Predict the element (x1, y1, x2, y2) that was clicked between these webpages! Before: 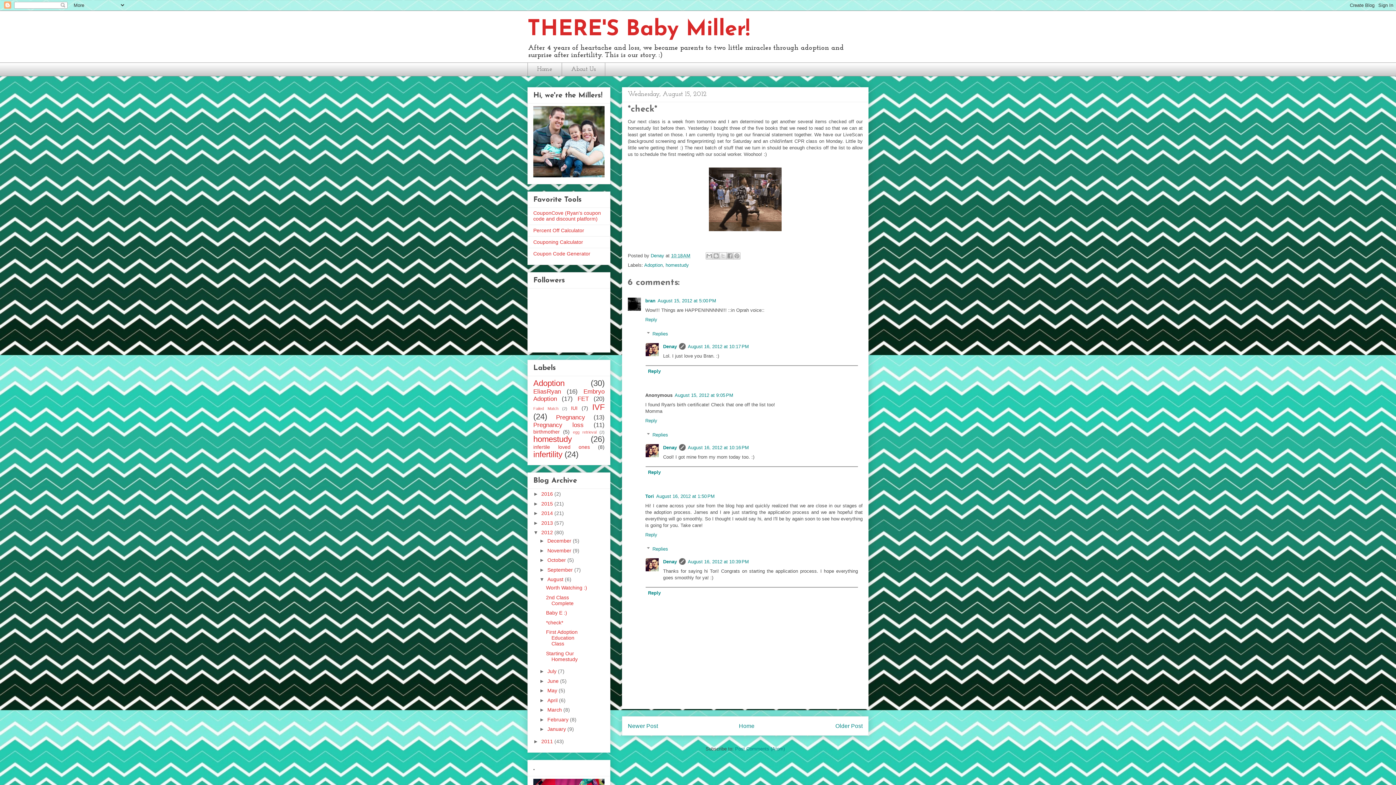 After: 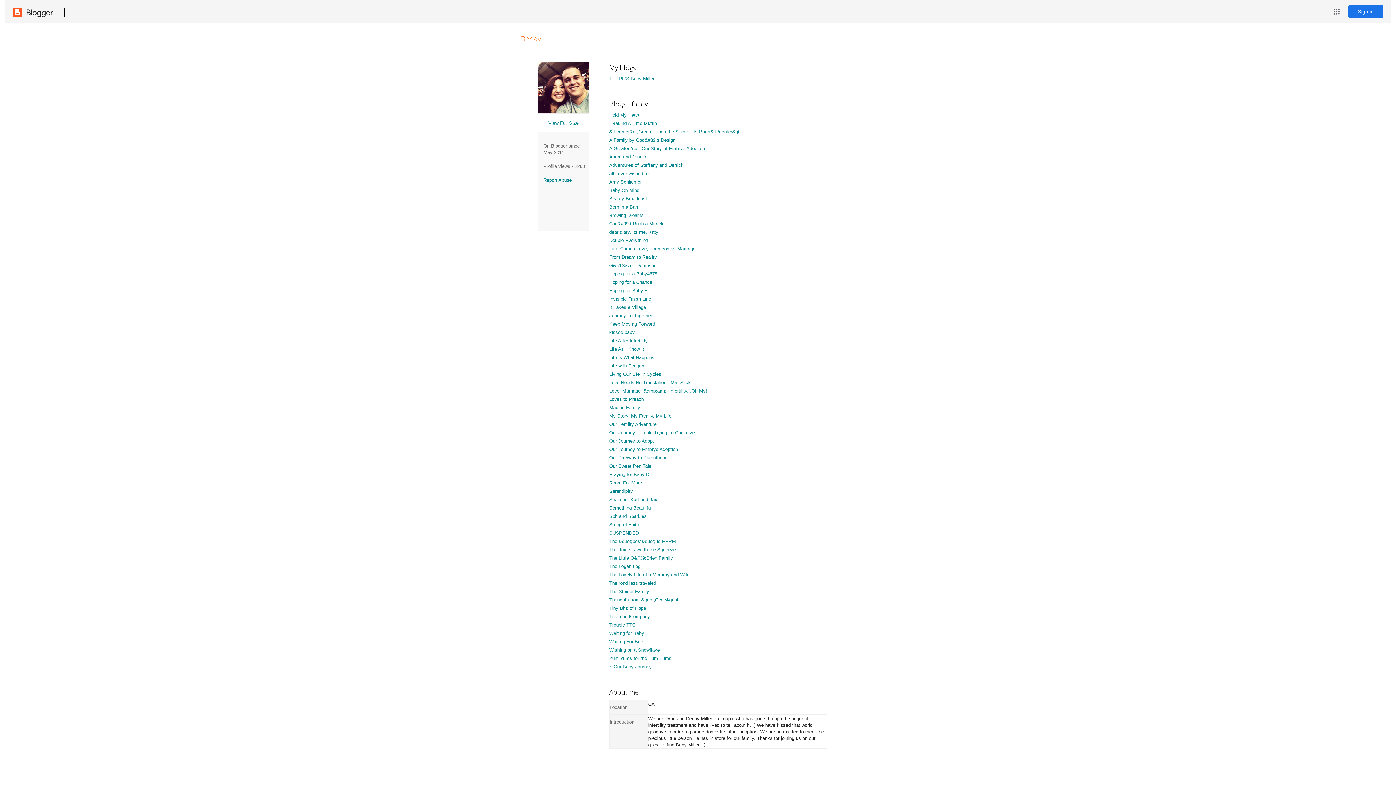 Action: label: Denay bbox: (663, 559, 677, 564)